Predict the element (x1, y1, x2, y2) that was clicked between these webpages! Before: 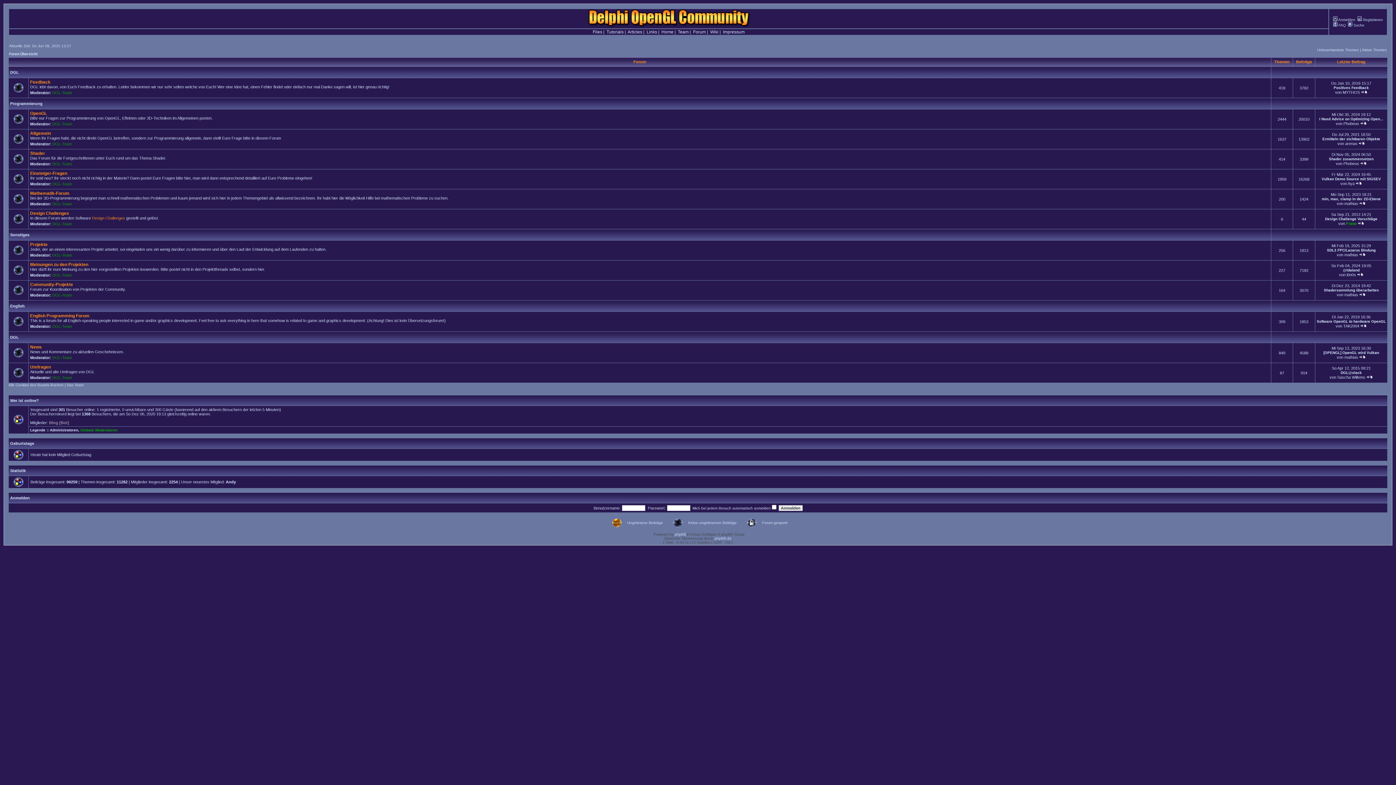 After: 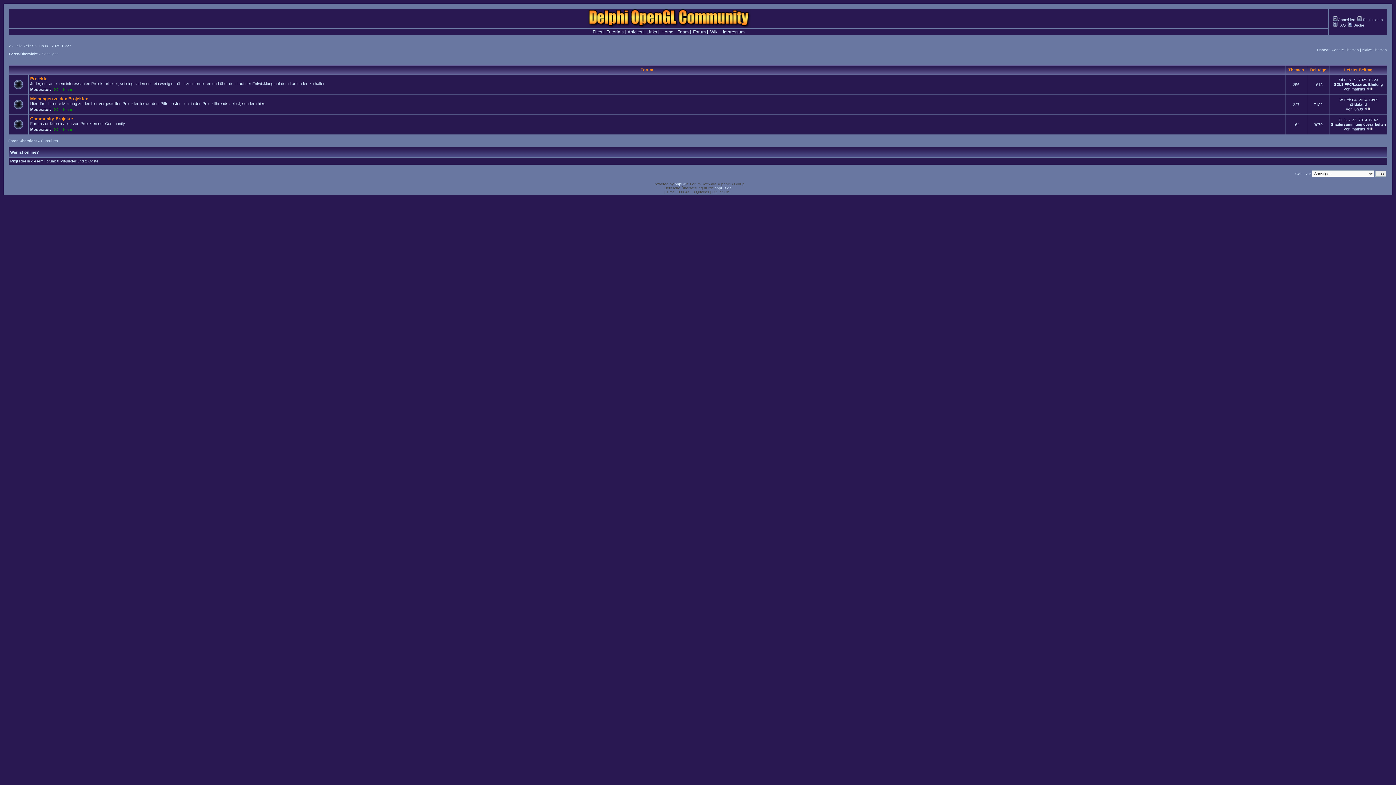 Action: bbox: (10, 232, 29, 237) label: Sonstiges